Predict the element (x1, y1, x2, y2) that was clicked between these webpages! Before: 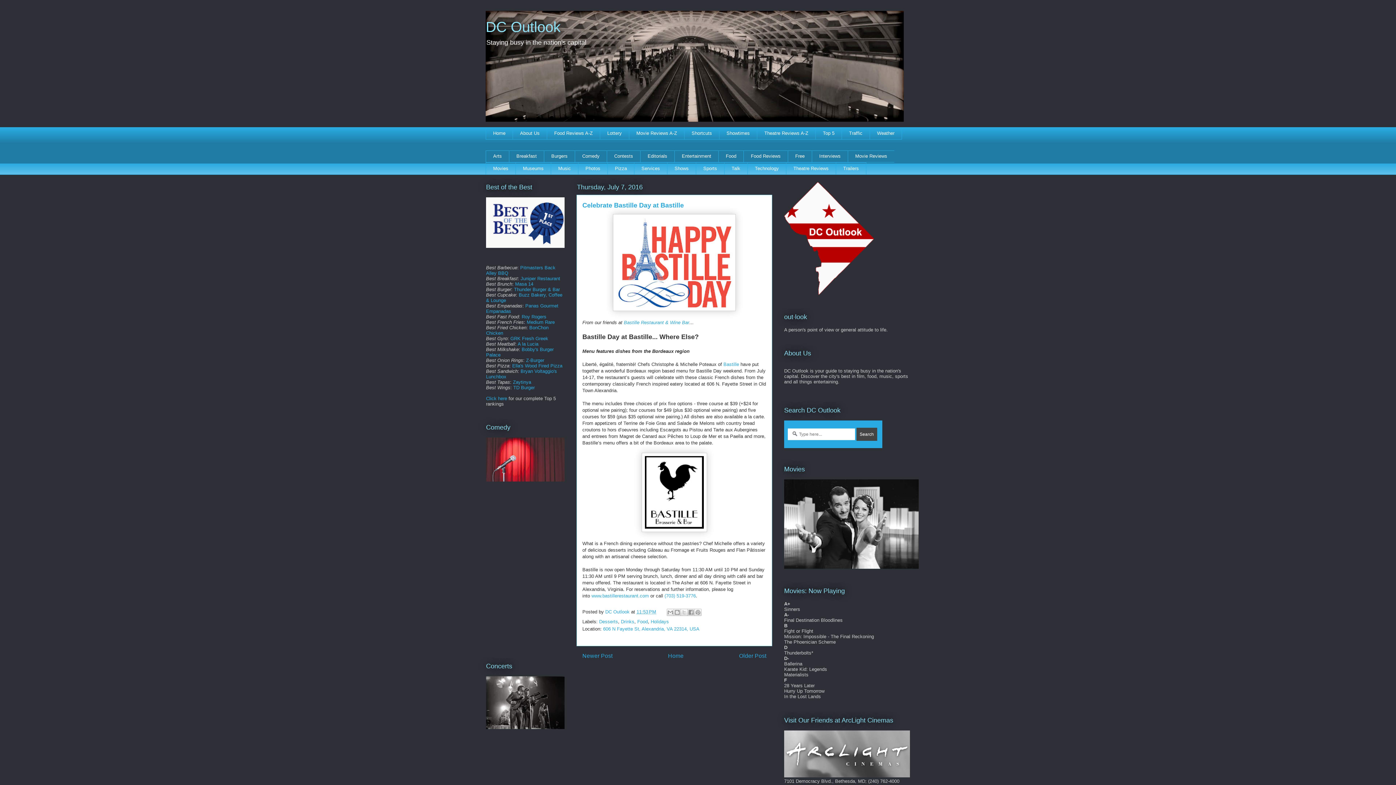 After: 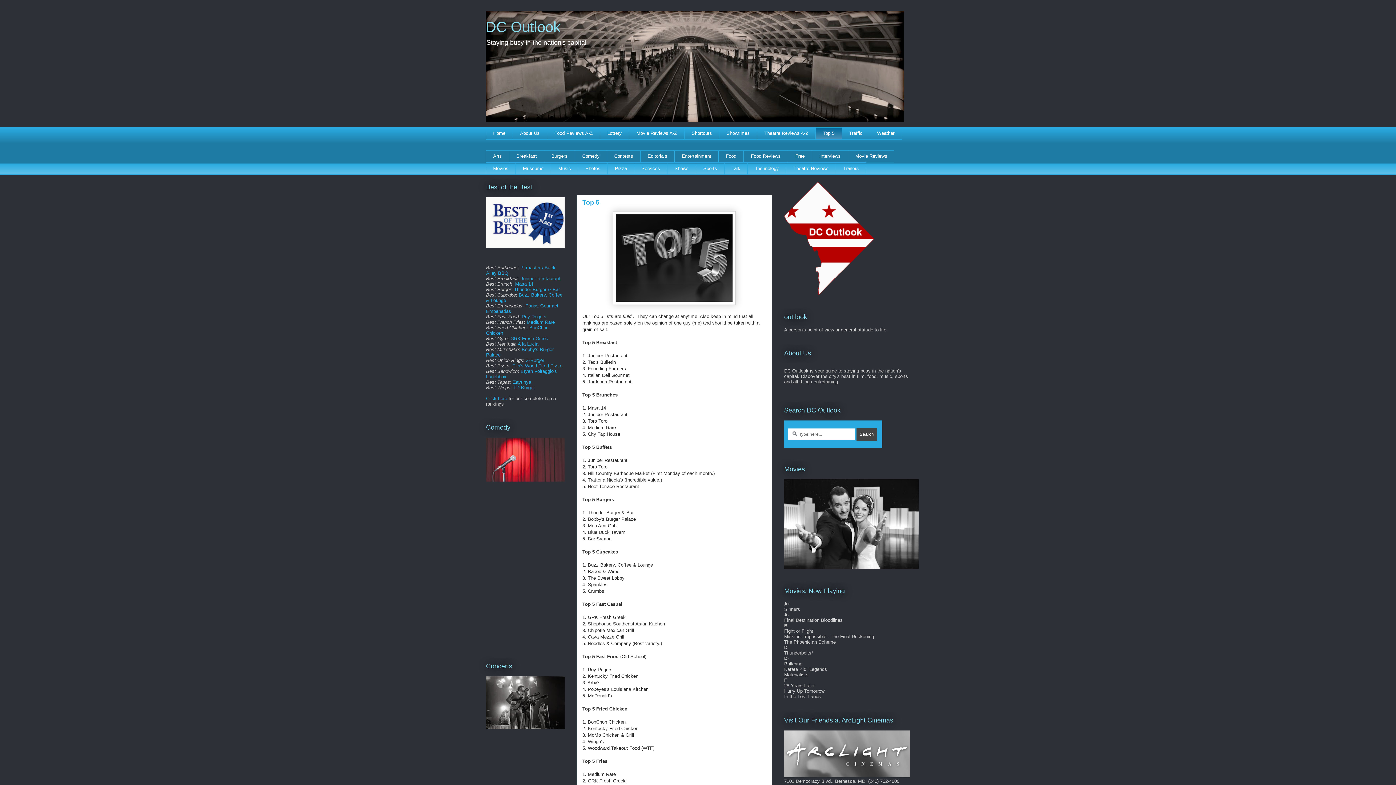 Action: bbox: (815, 127, 841, 139) label: Top 5